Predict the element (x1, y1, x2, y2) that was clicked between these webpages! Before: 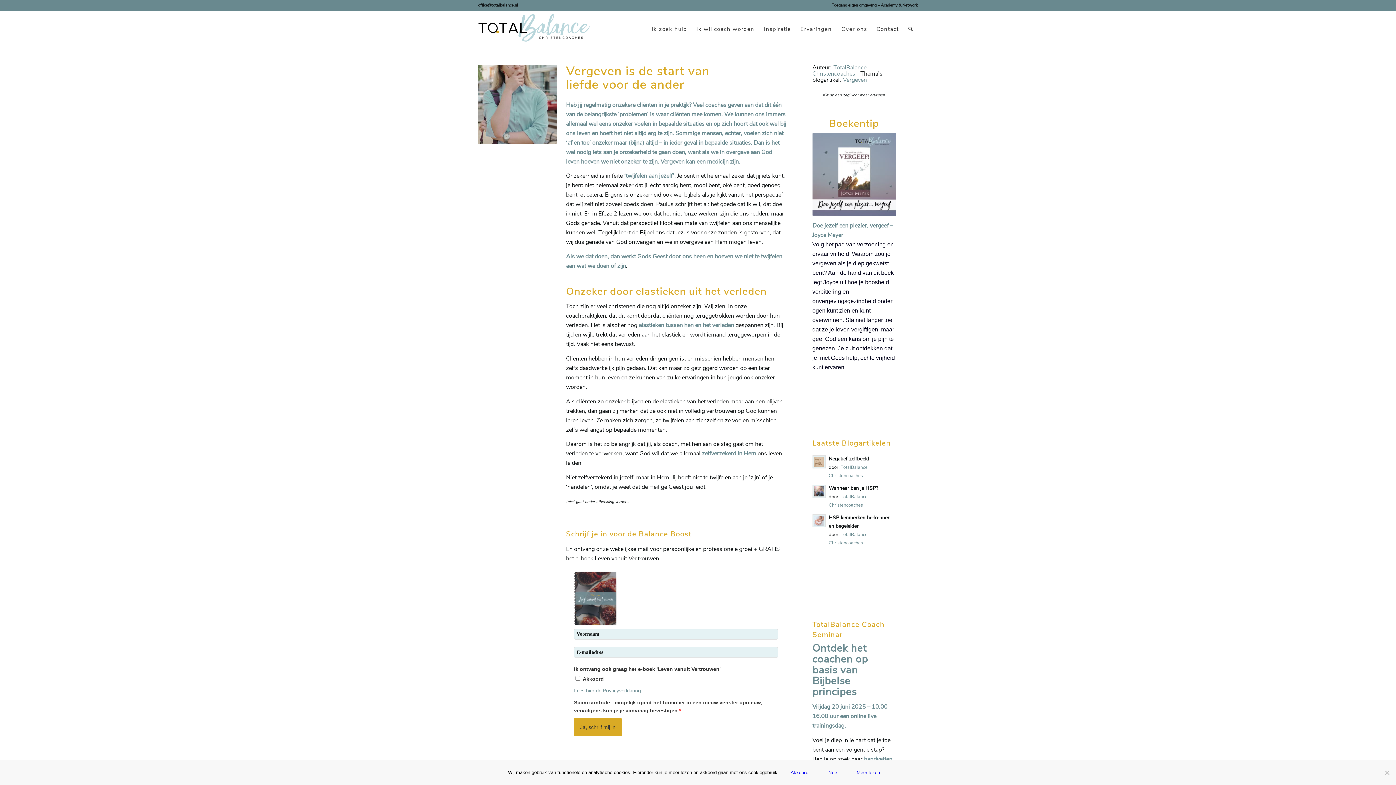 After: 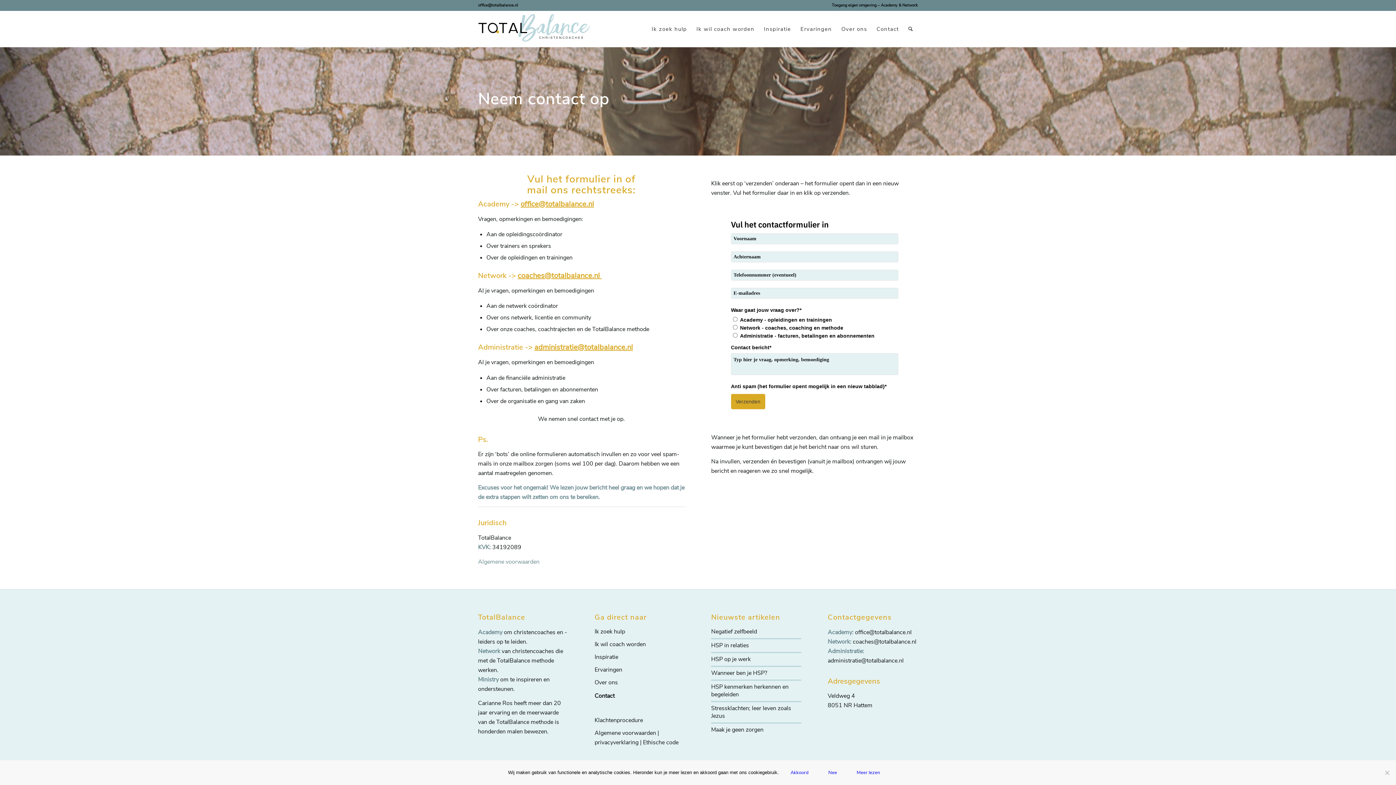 Action: label: Contact bbox: (872, 10, 903, 47)